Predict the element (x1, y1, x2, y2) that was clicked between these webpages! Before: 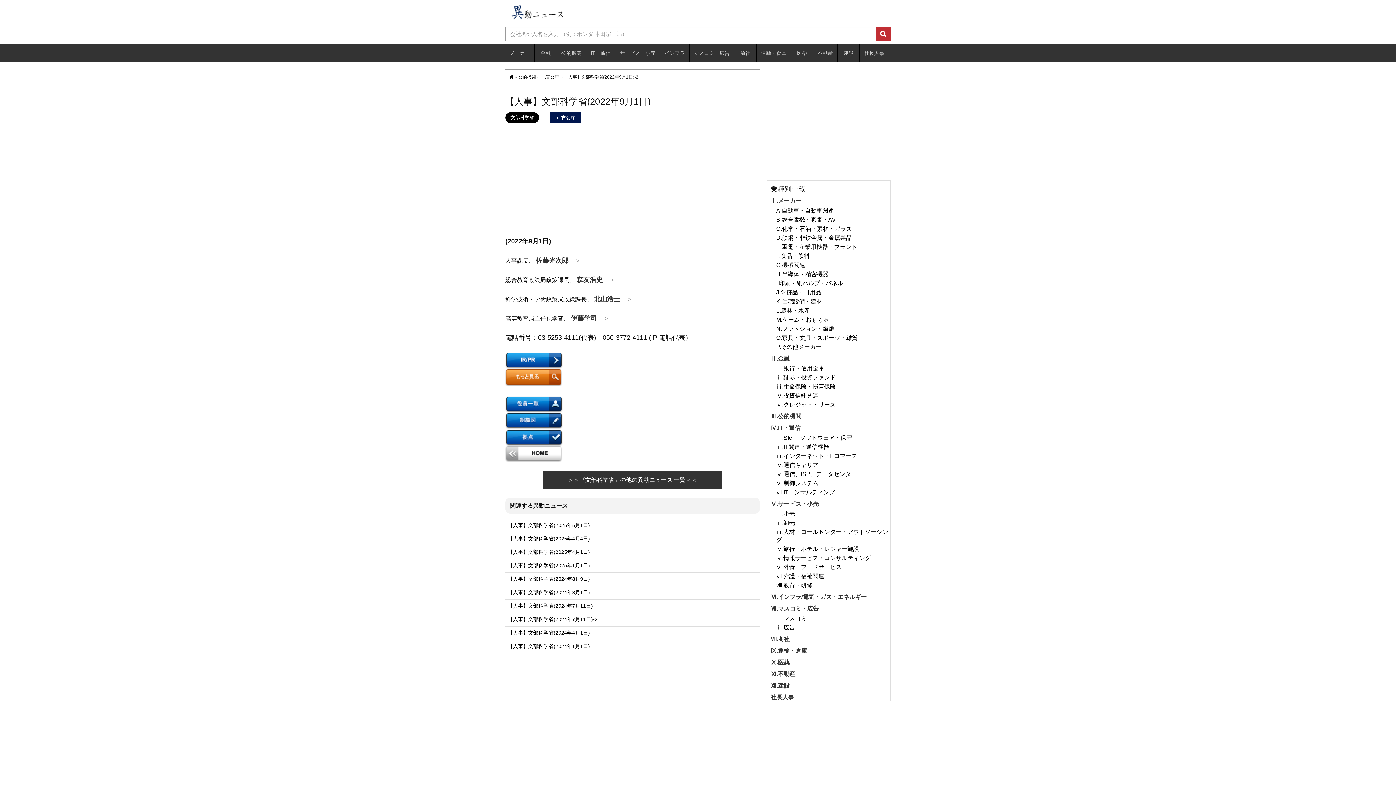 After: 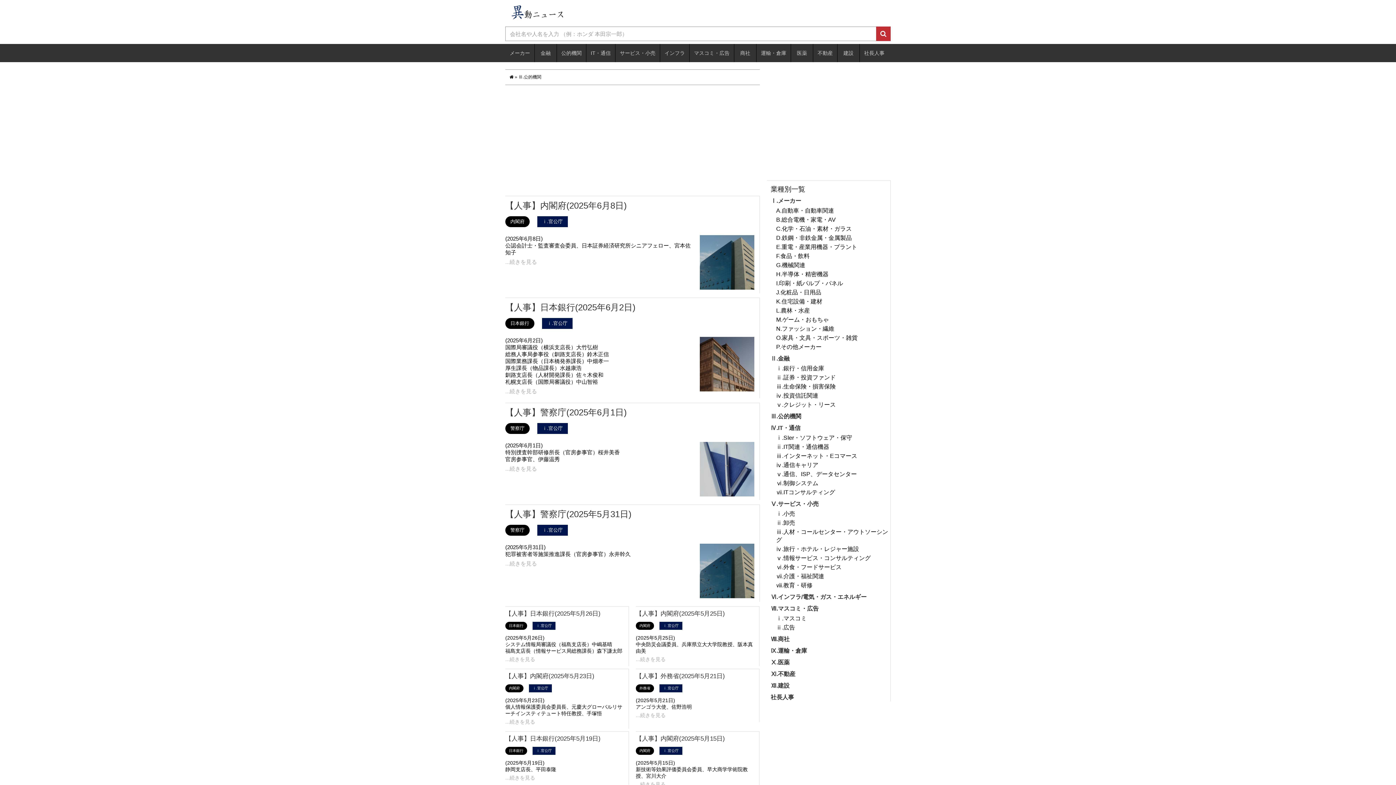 Action: label: 公的機関  bbox: (518, 74, 537, 79)